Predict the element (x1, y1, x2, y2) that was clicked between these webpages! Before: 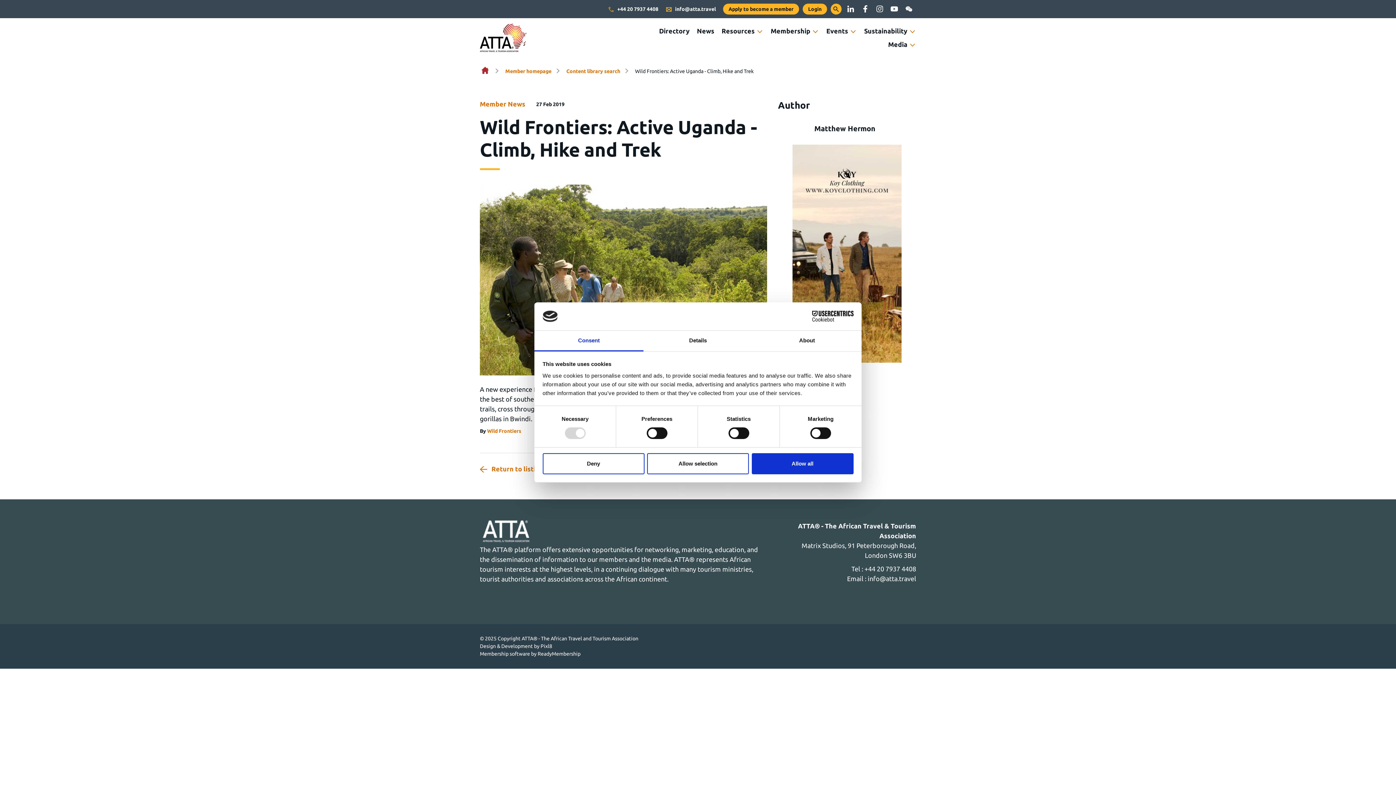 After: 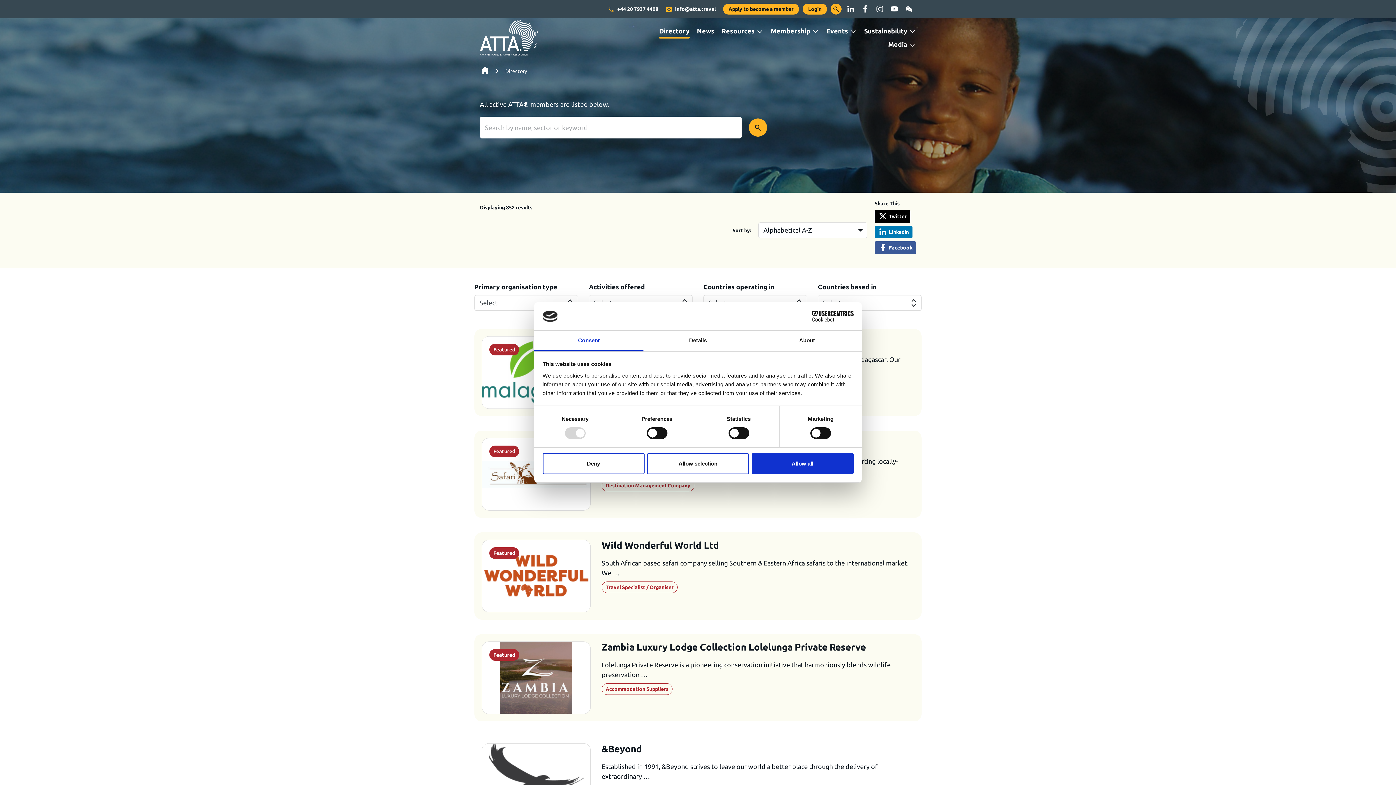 Action: bbox: (659, 26, 689, 36) label: Directory